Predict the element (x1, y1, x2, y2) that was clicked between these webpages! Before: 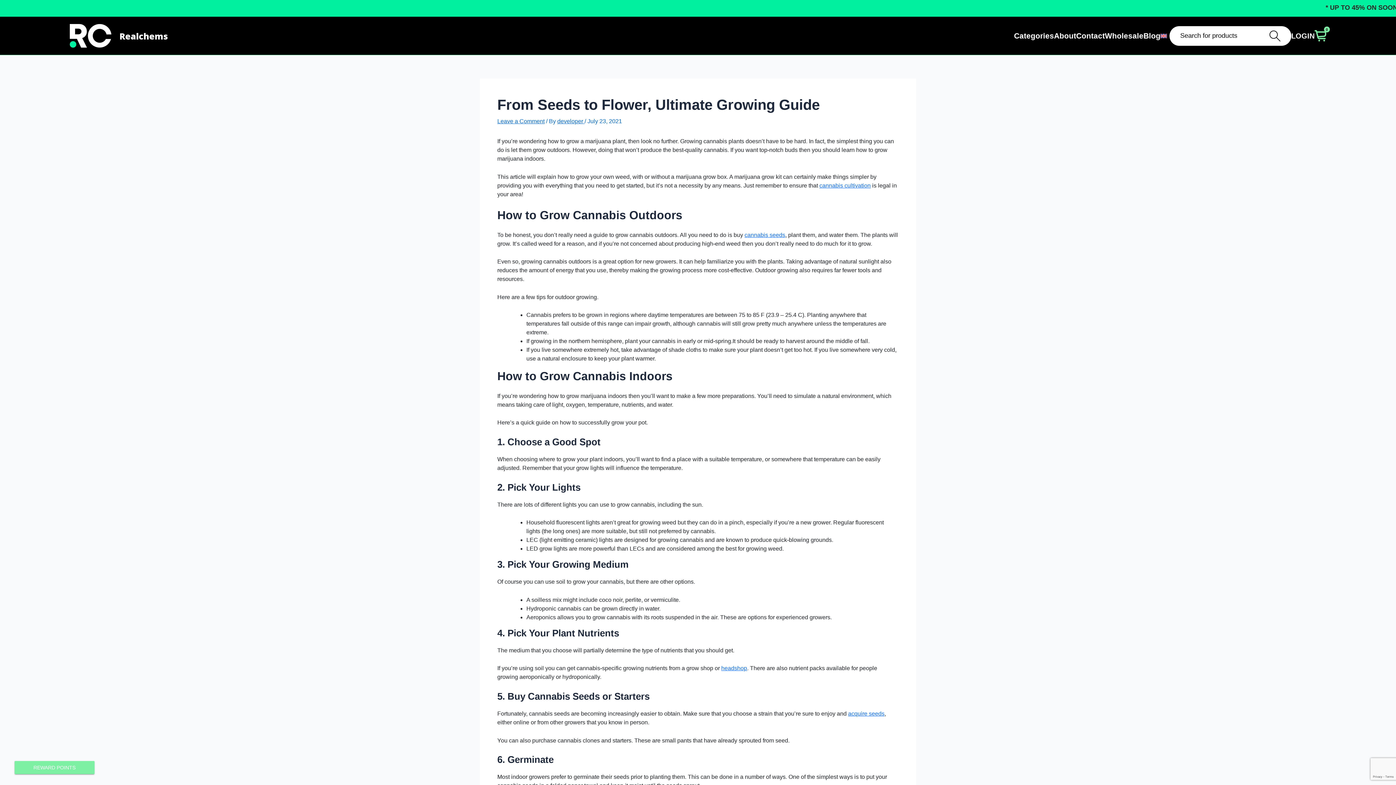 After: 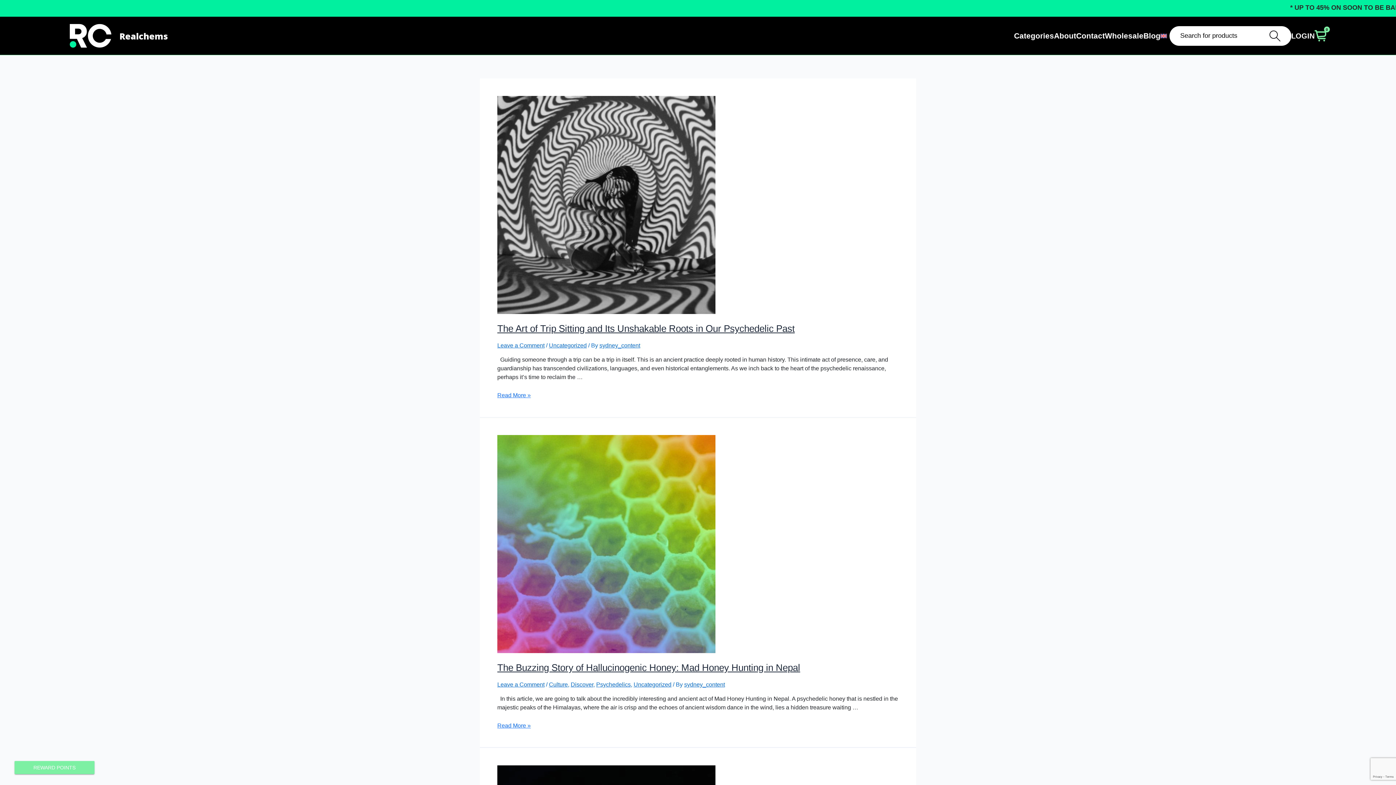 Action: label: Blog bbox: (1143, 14, 1160, 23)